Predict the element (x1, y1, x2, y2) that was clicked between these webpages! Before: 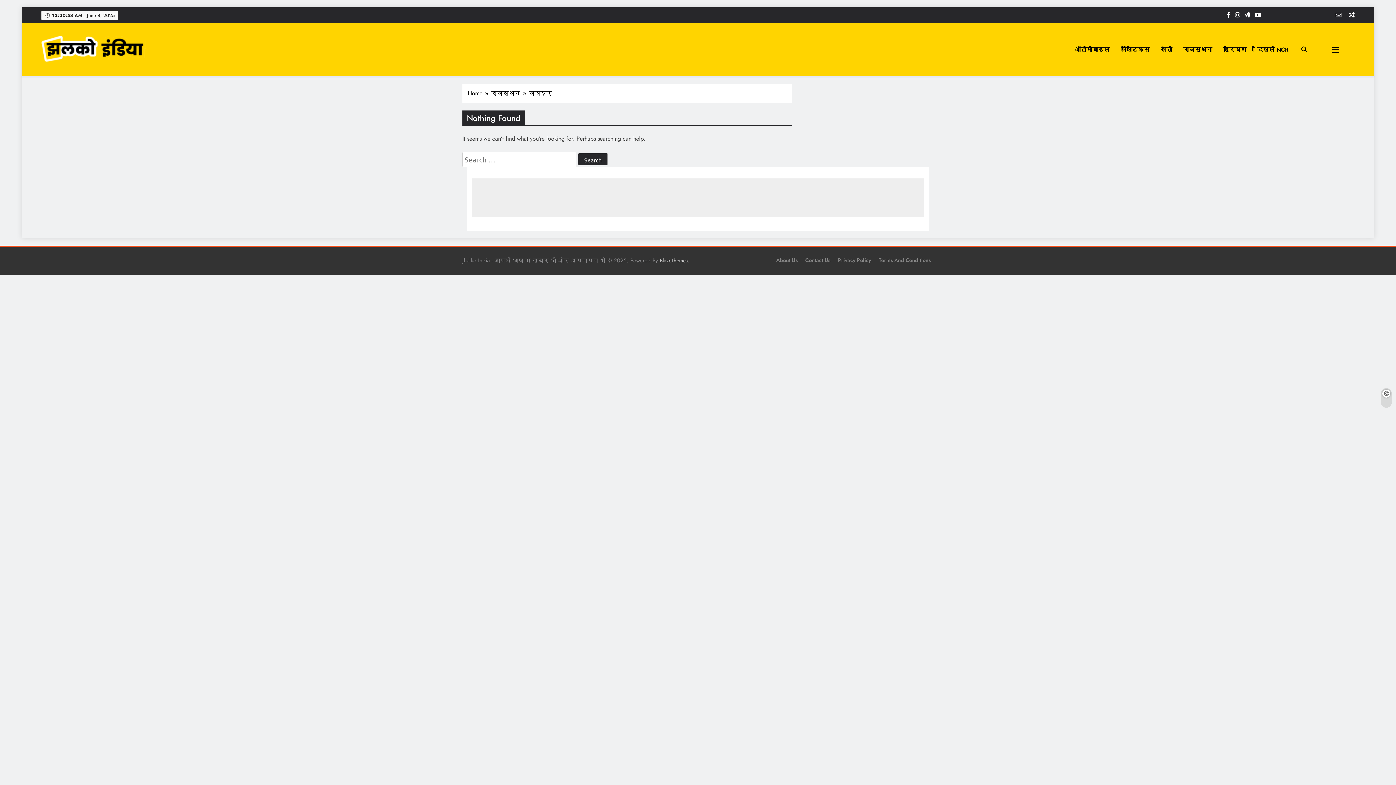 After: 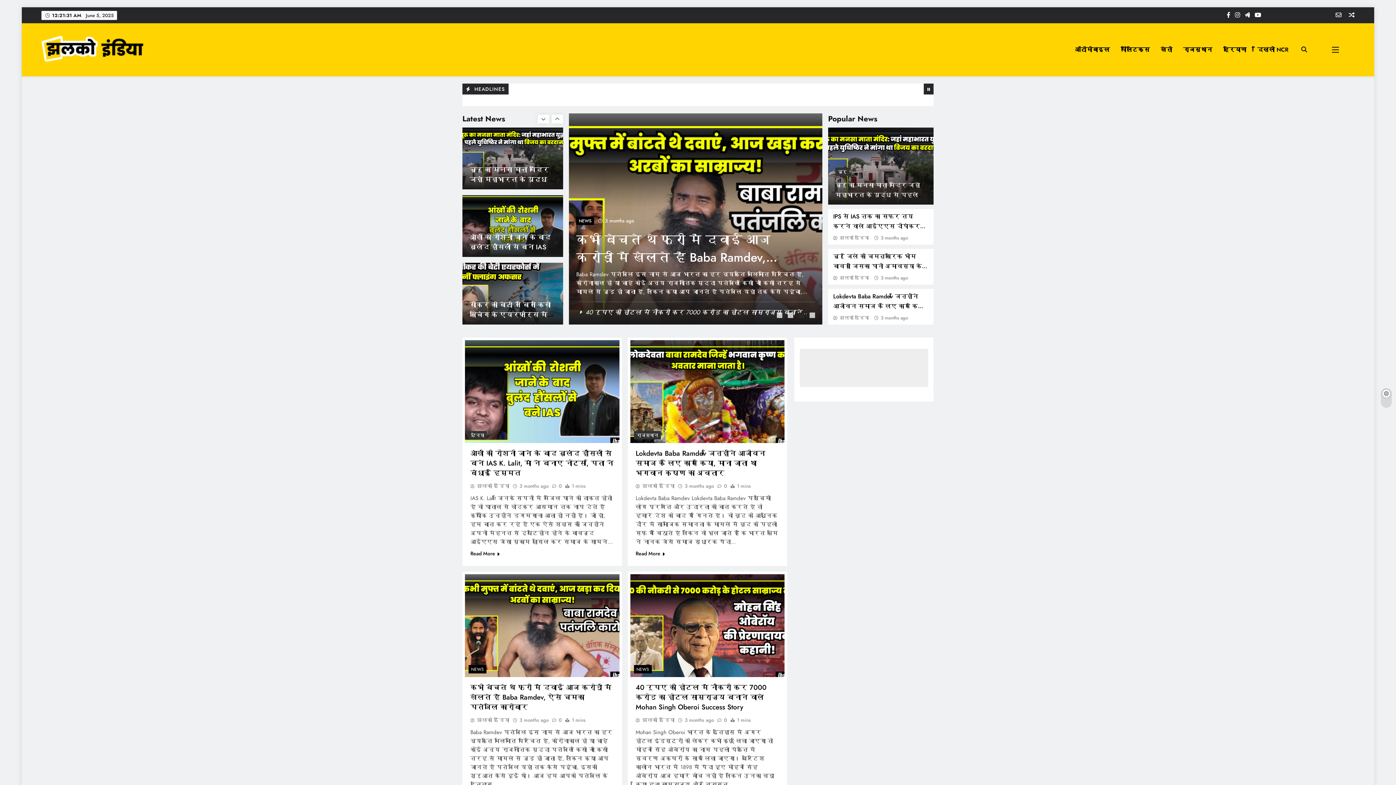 Action: label: Home bbox: (468, 88, 491, 97)